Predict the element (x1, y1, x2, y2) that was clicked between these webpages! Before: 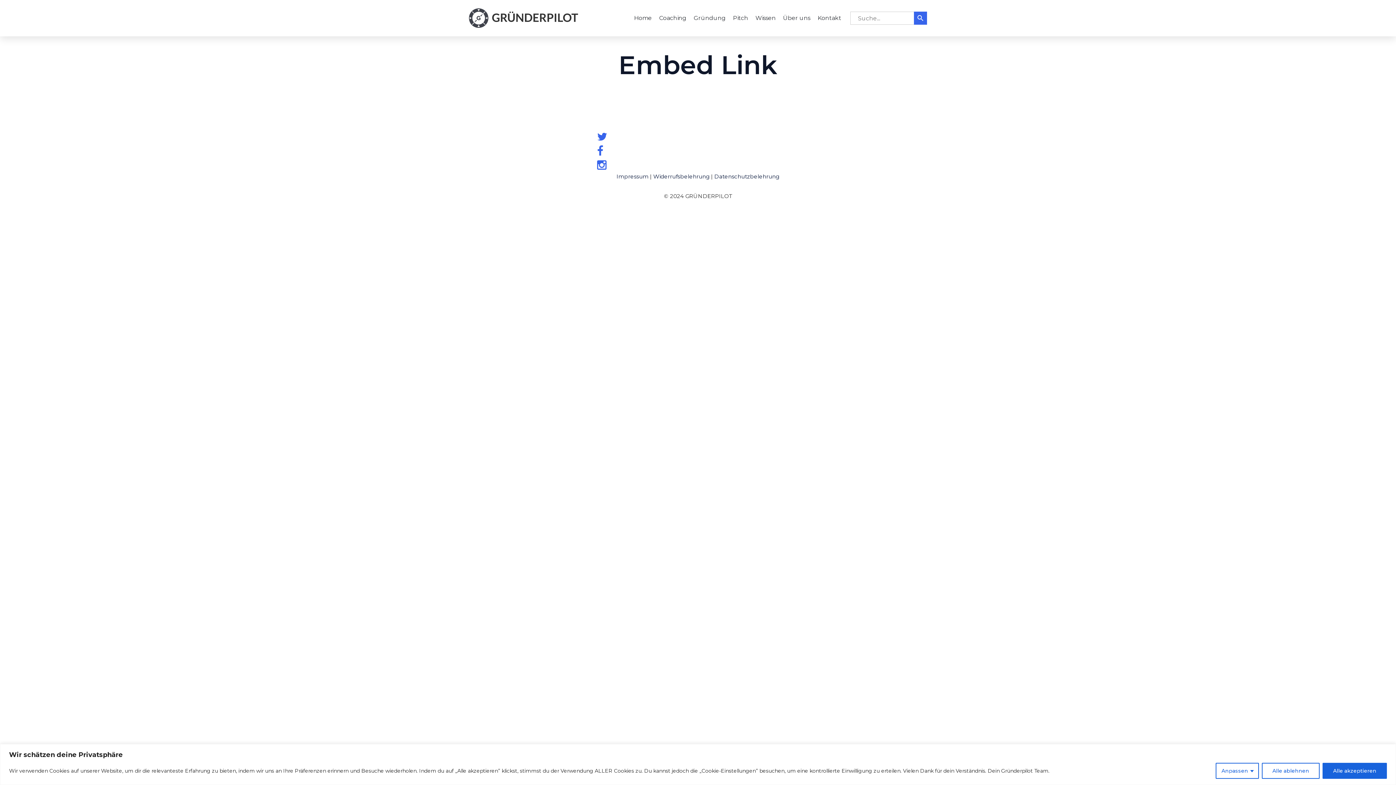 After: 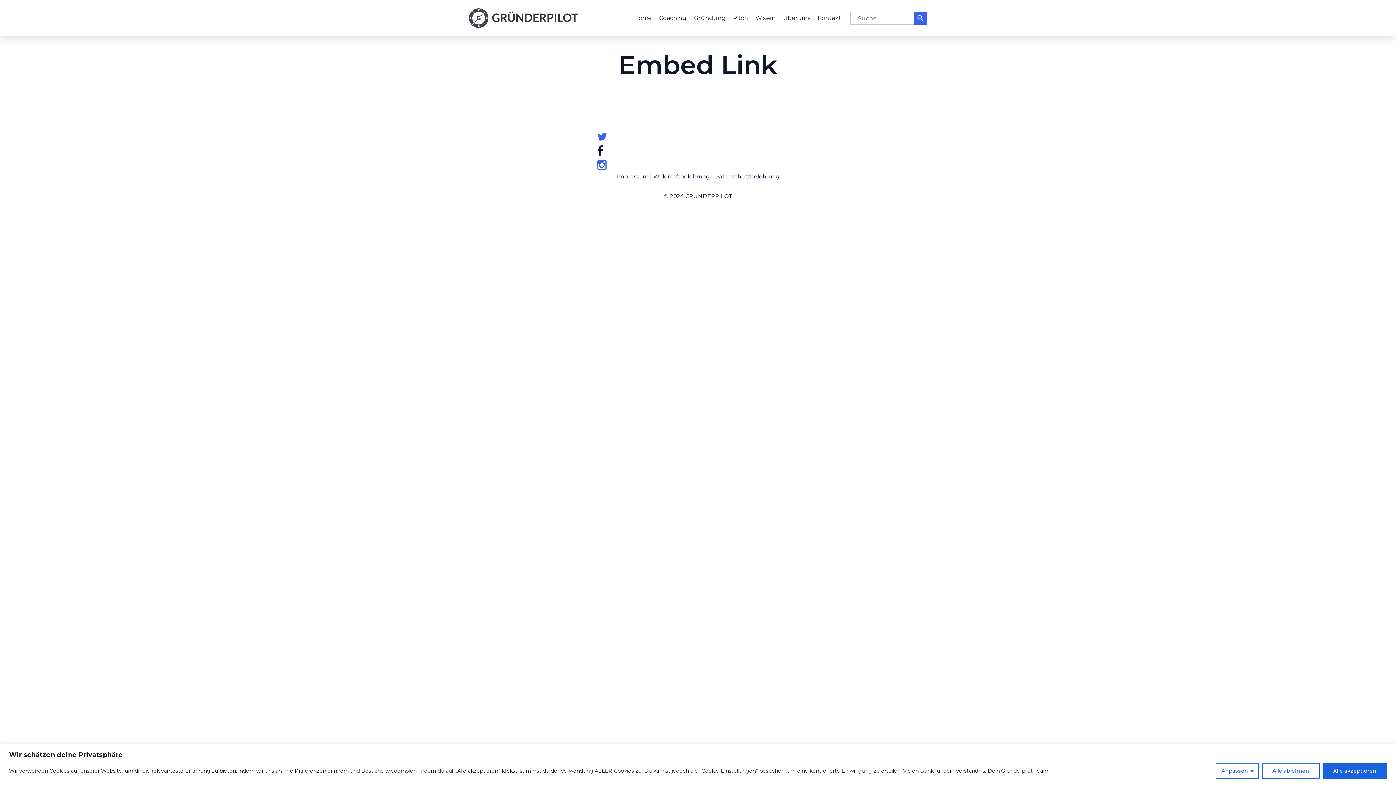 Action: bbox: (597, 144, 799, 158)